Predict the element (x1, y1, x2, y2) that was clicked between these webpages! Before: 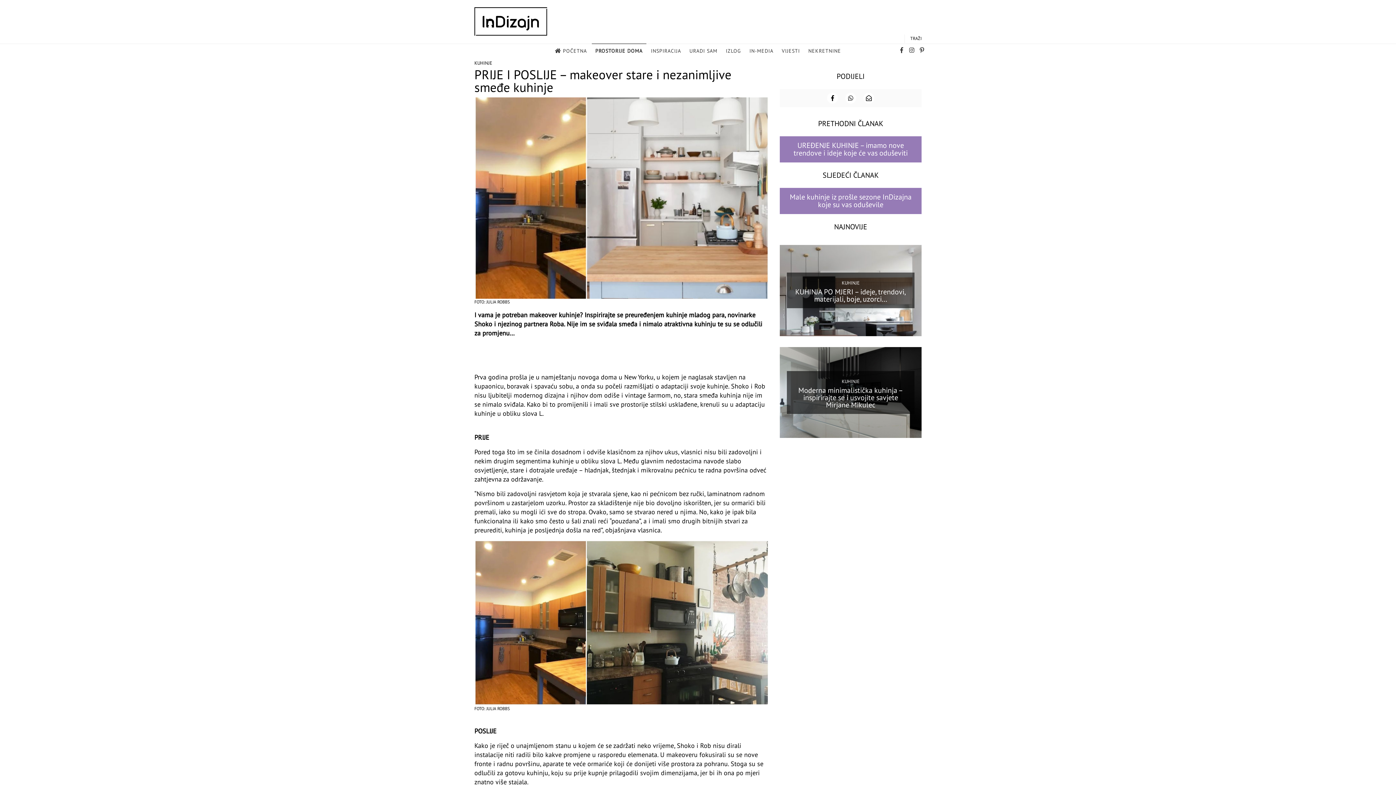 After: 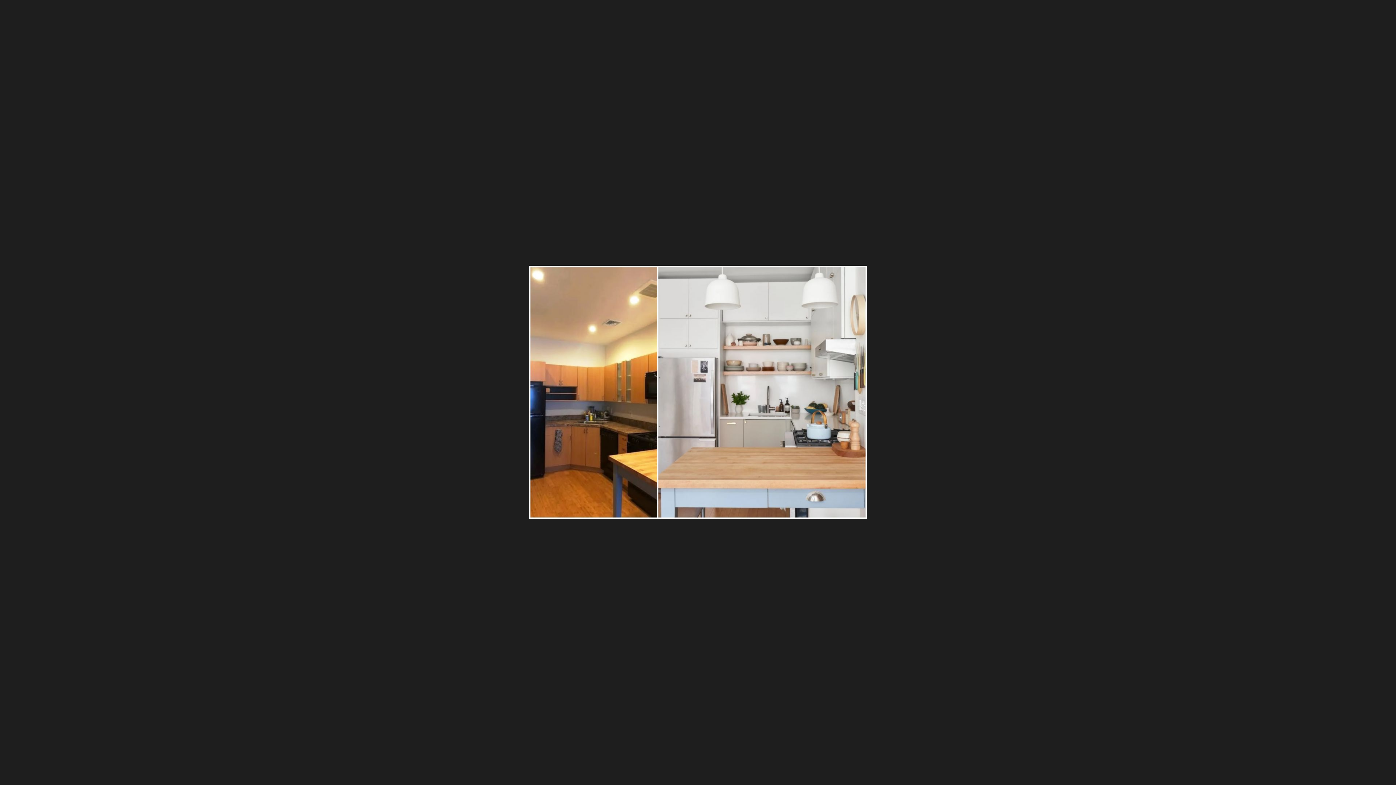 Action: bbox: (474, 97, 769, 298)